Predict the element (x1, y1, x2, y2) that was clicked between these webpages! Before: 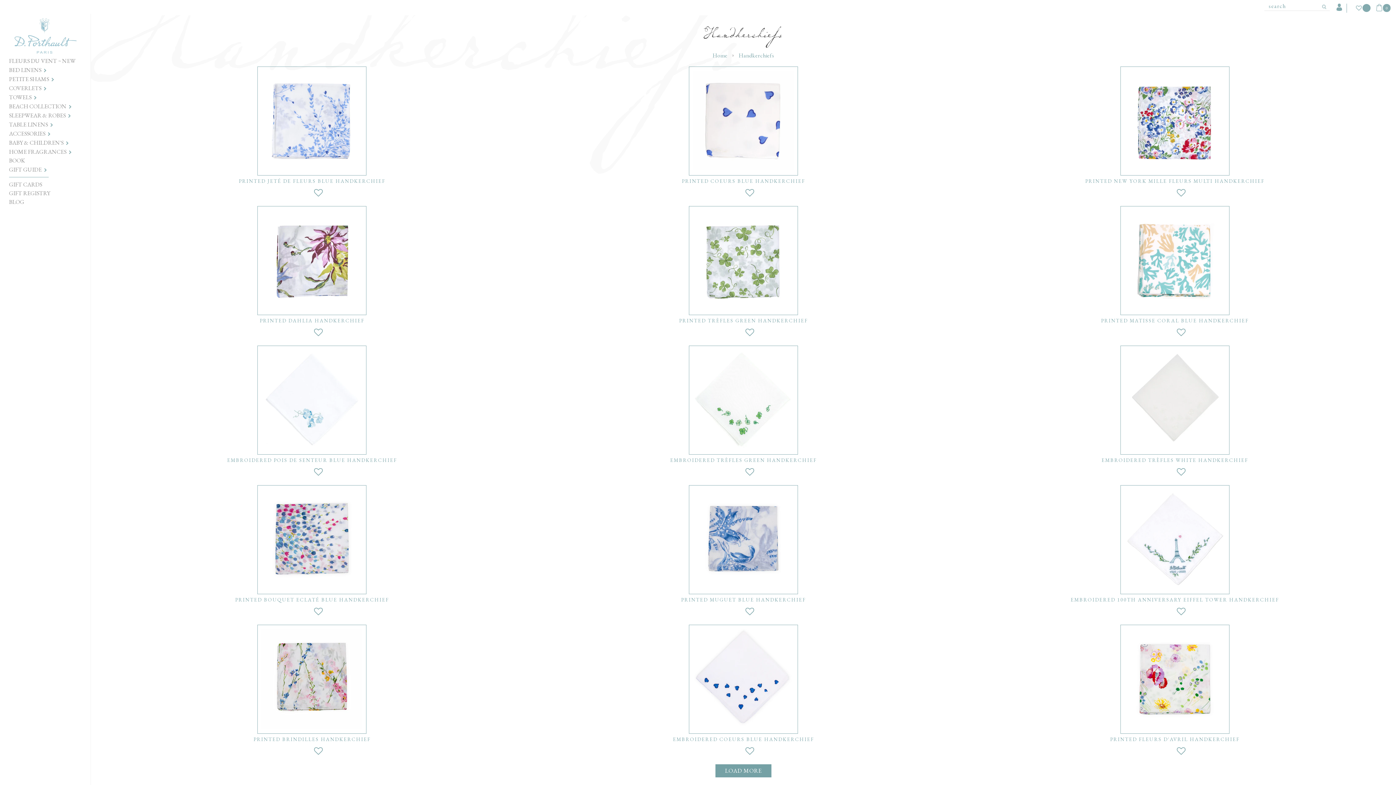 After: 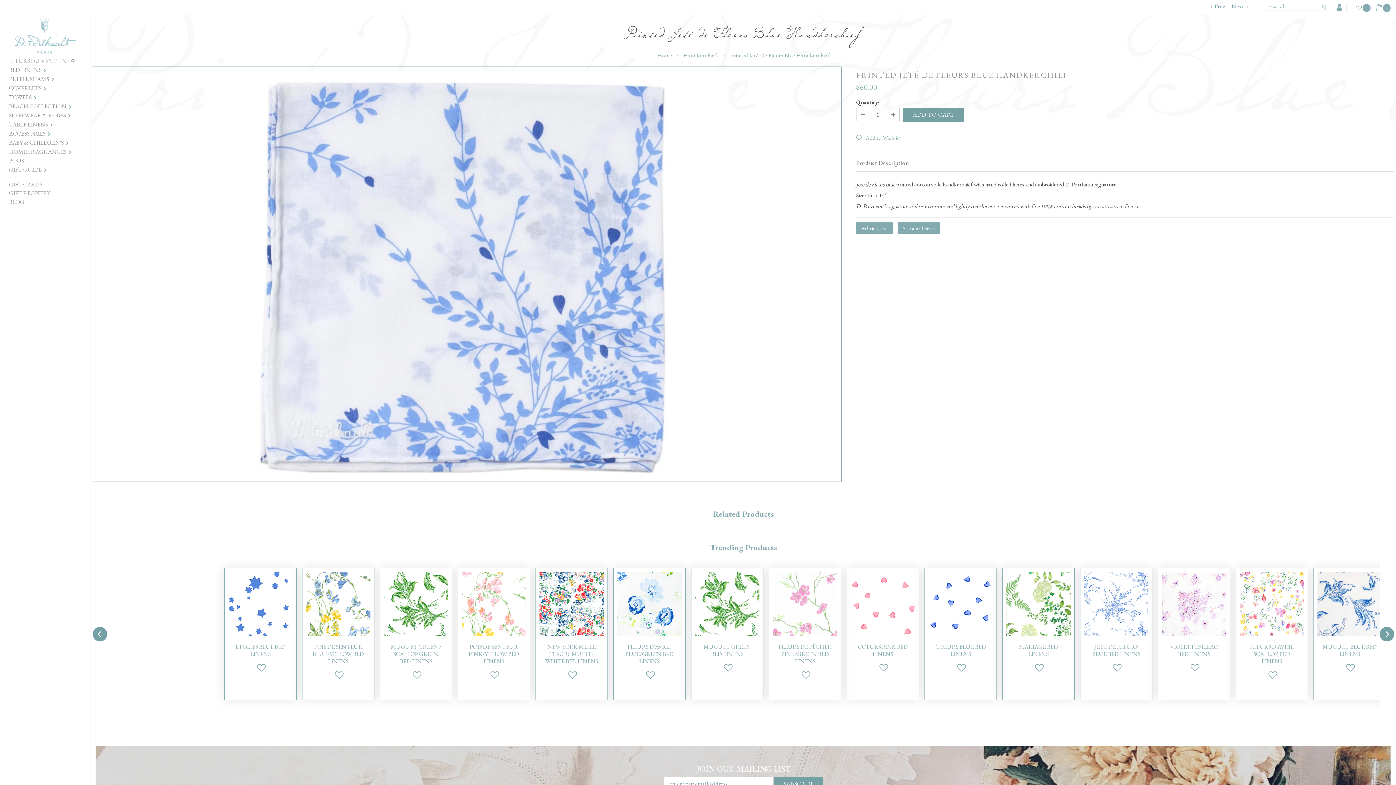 Action: bbox: (261, 70, 362, 170)